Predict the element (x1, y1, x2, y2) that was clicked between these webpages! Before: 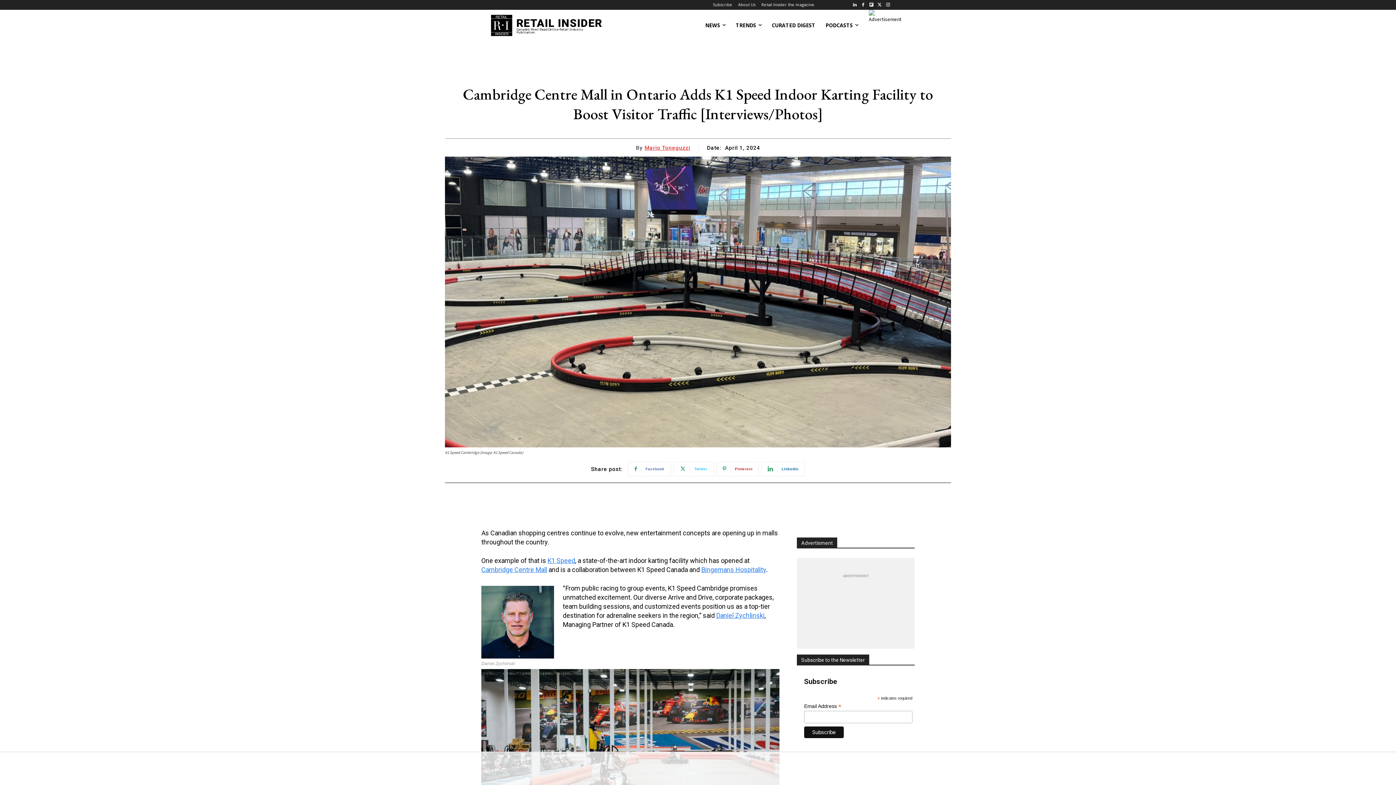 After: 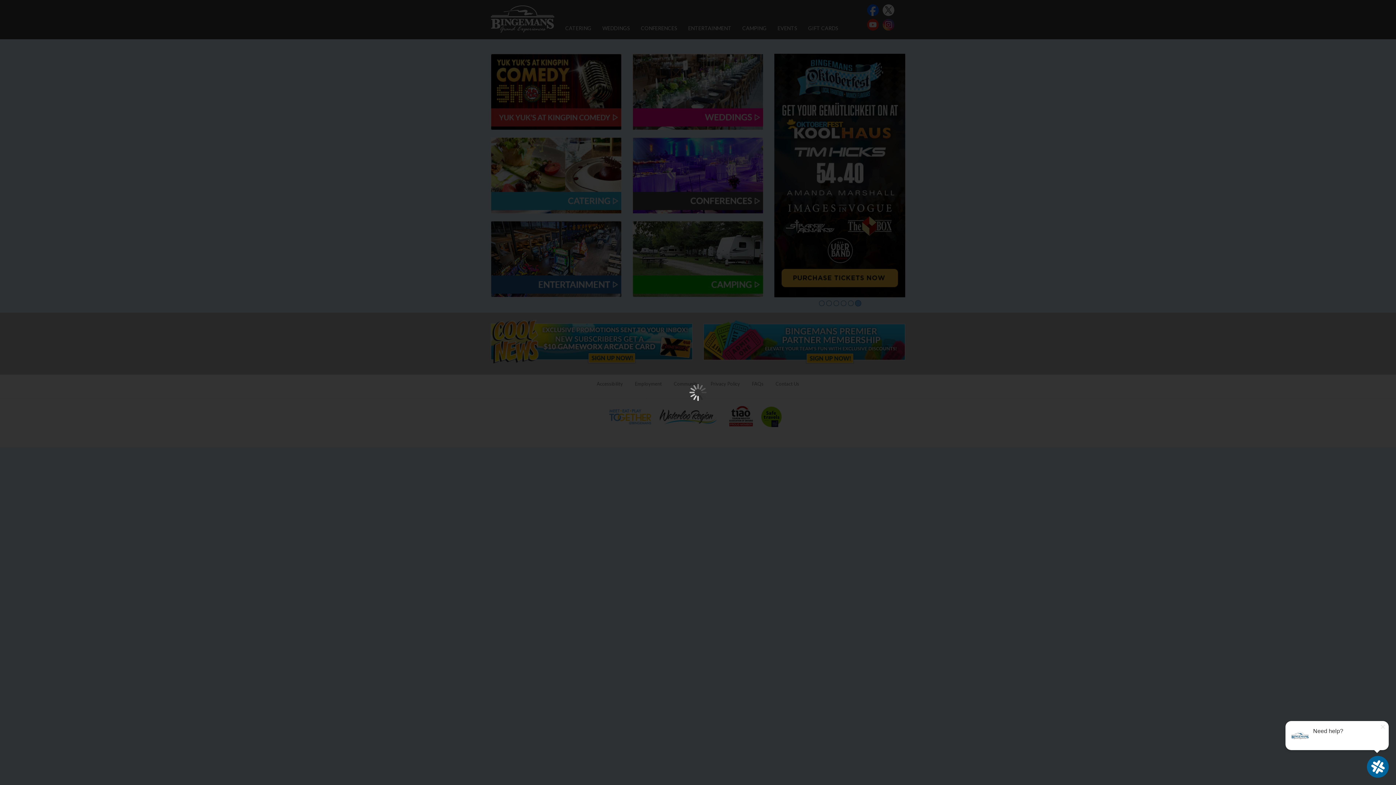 Action: bbox: (701, 566, 766, 573) label: Bingemans Hospitality